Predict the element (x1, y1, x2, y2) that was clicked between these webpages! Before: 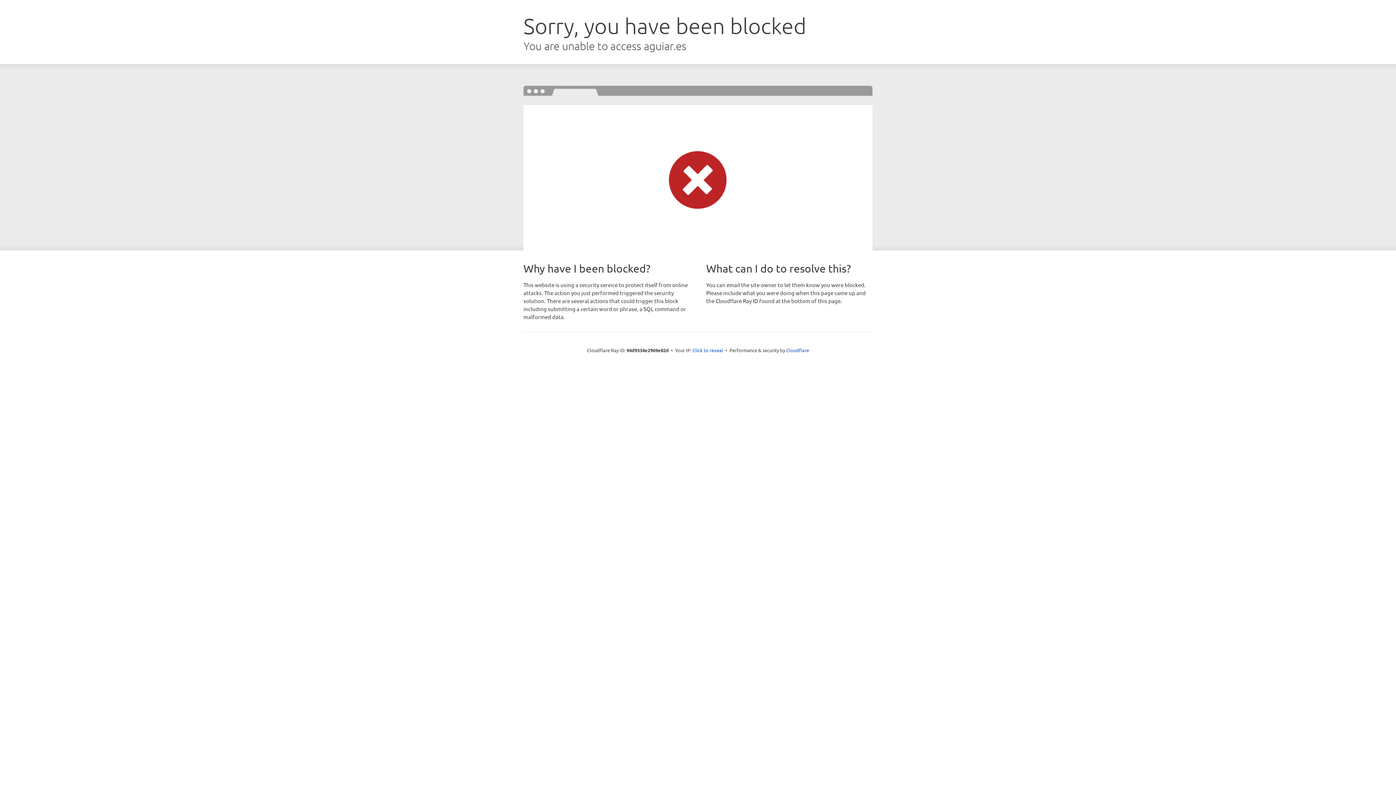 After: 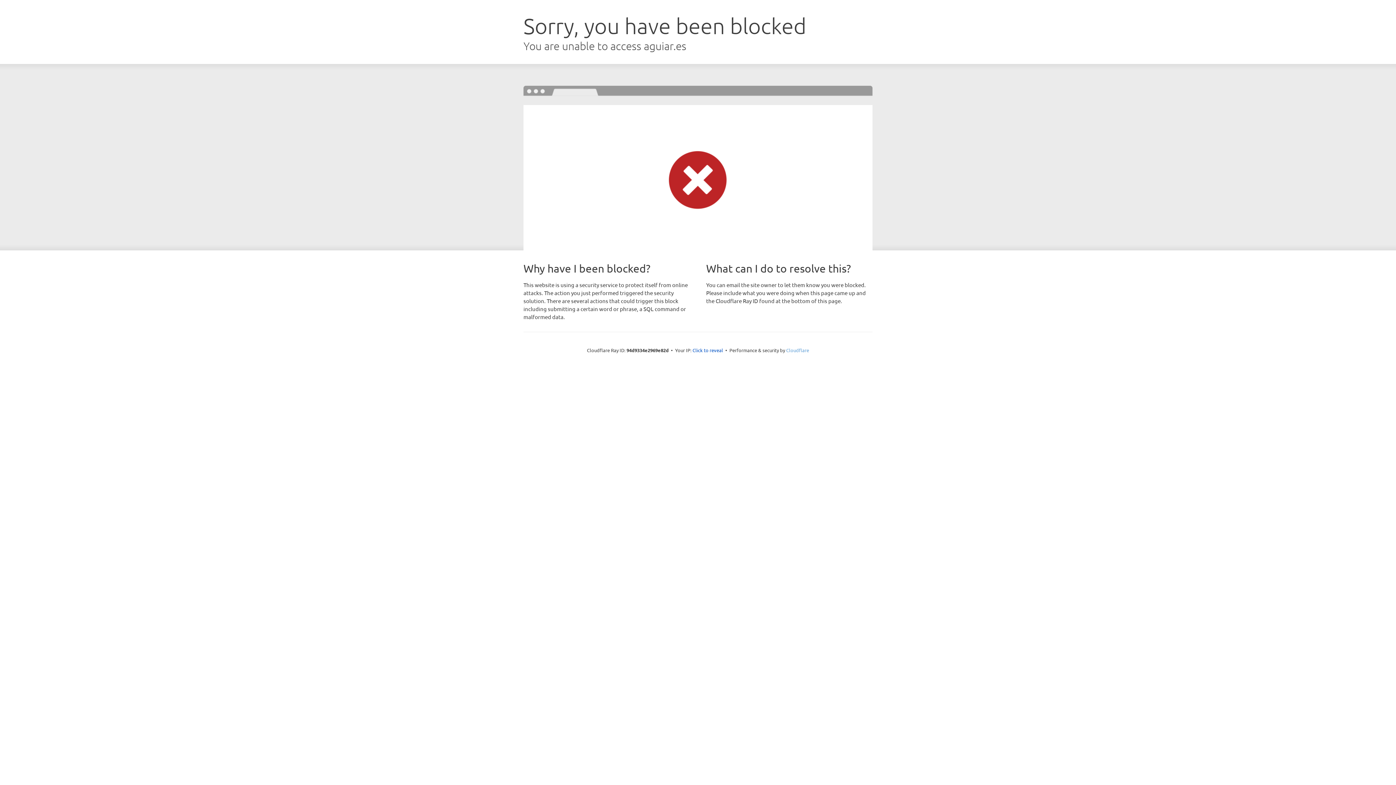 Action: label: Cloudflare bbox: (786, 347, 809, 353)